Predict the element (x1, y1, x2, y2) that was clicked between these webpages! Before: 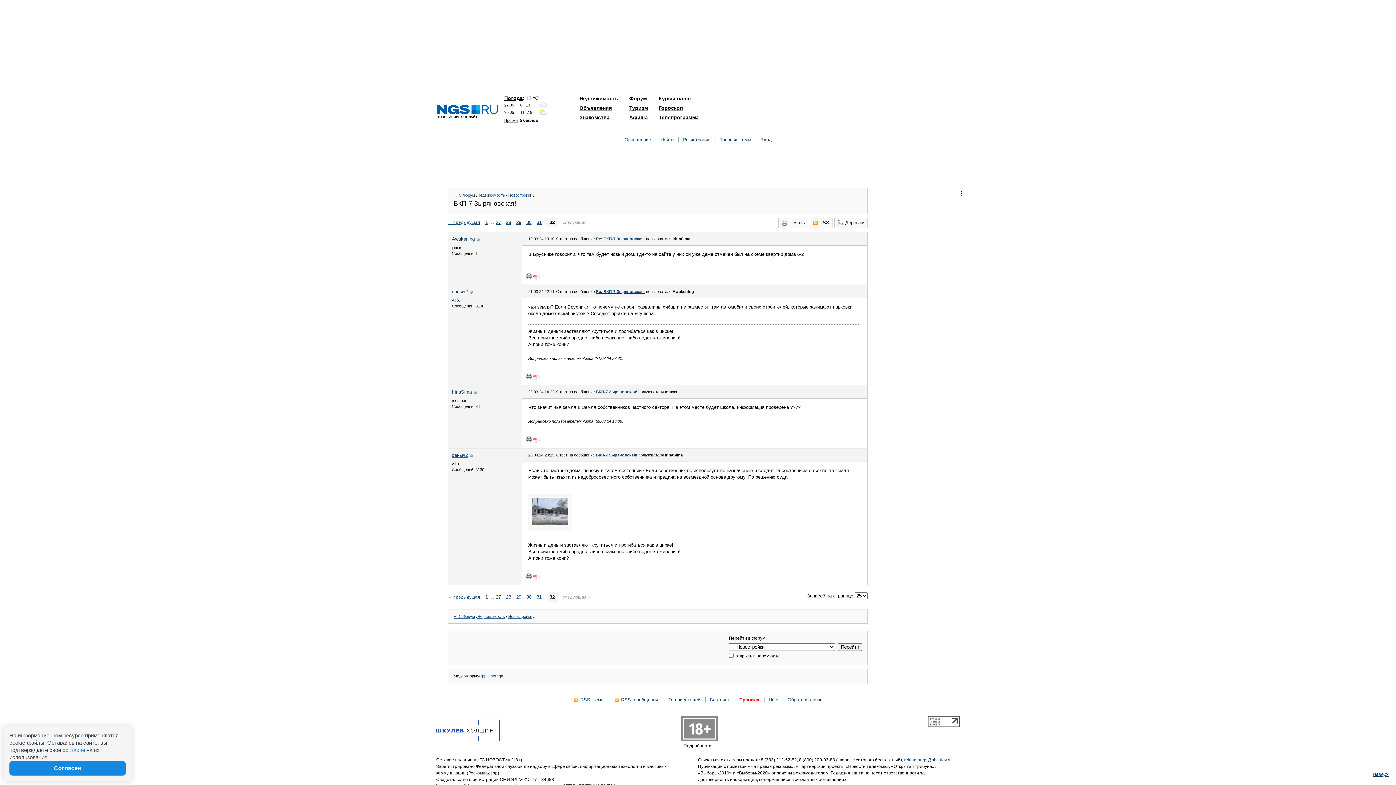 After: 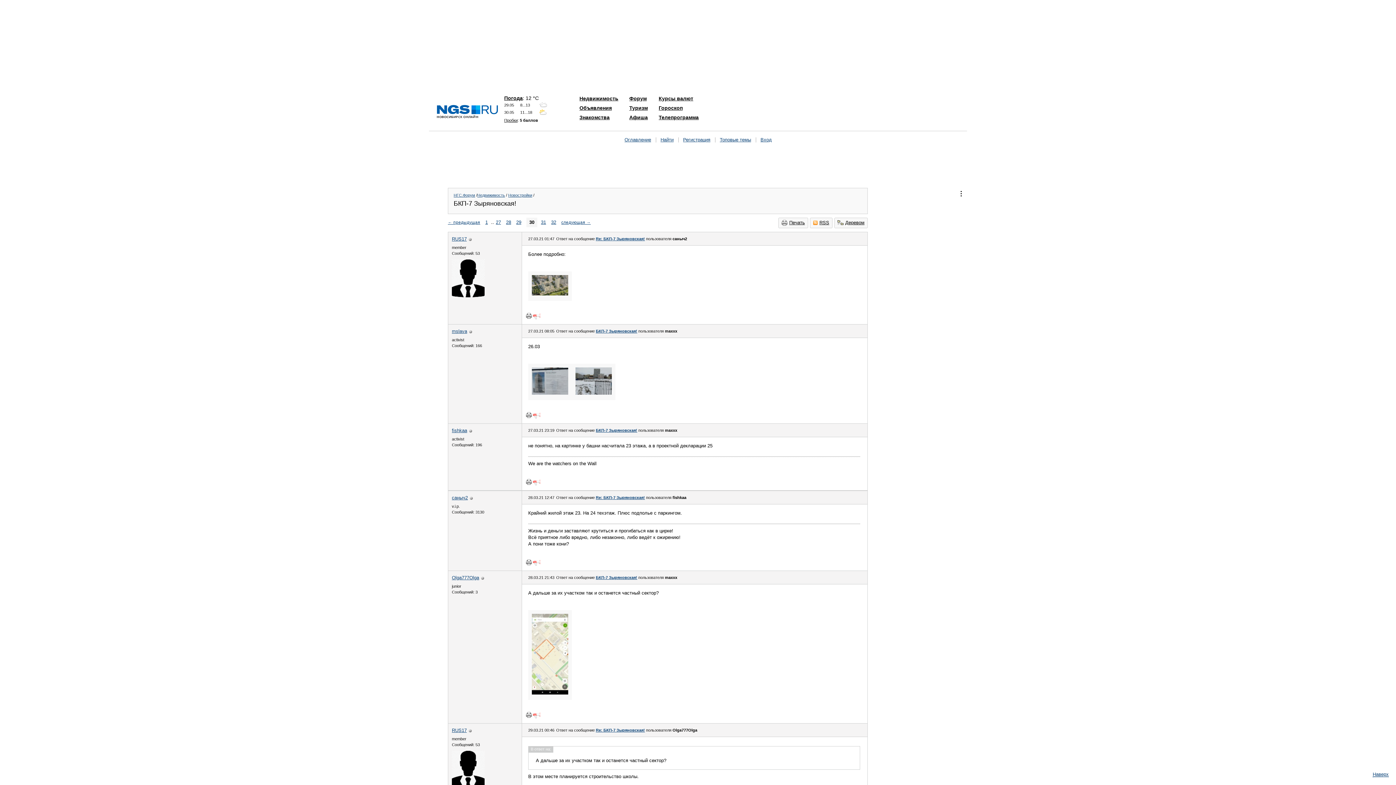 Action: bbox: (526, 594, 531, 600) label: 30